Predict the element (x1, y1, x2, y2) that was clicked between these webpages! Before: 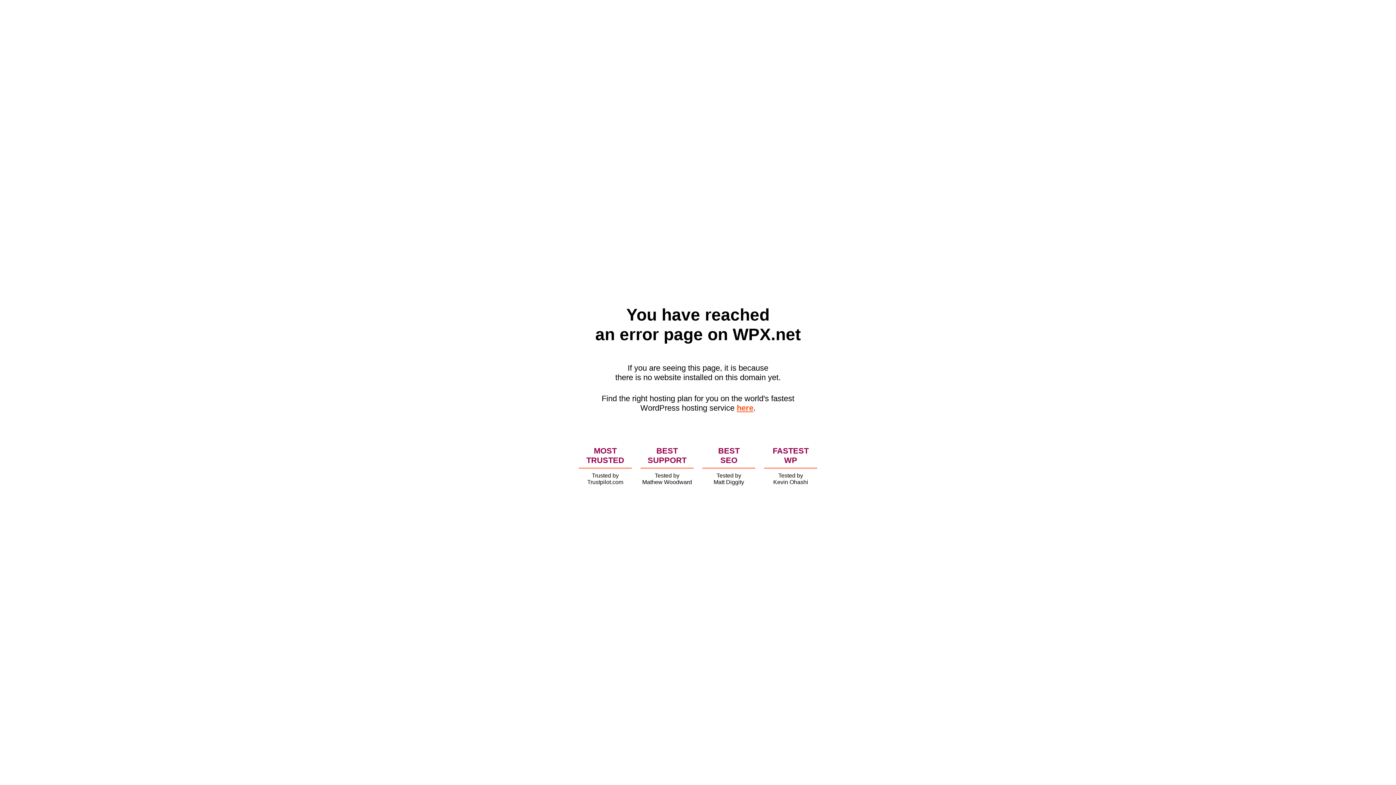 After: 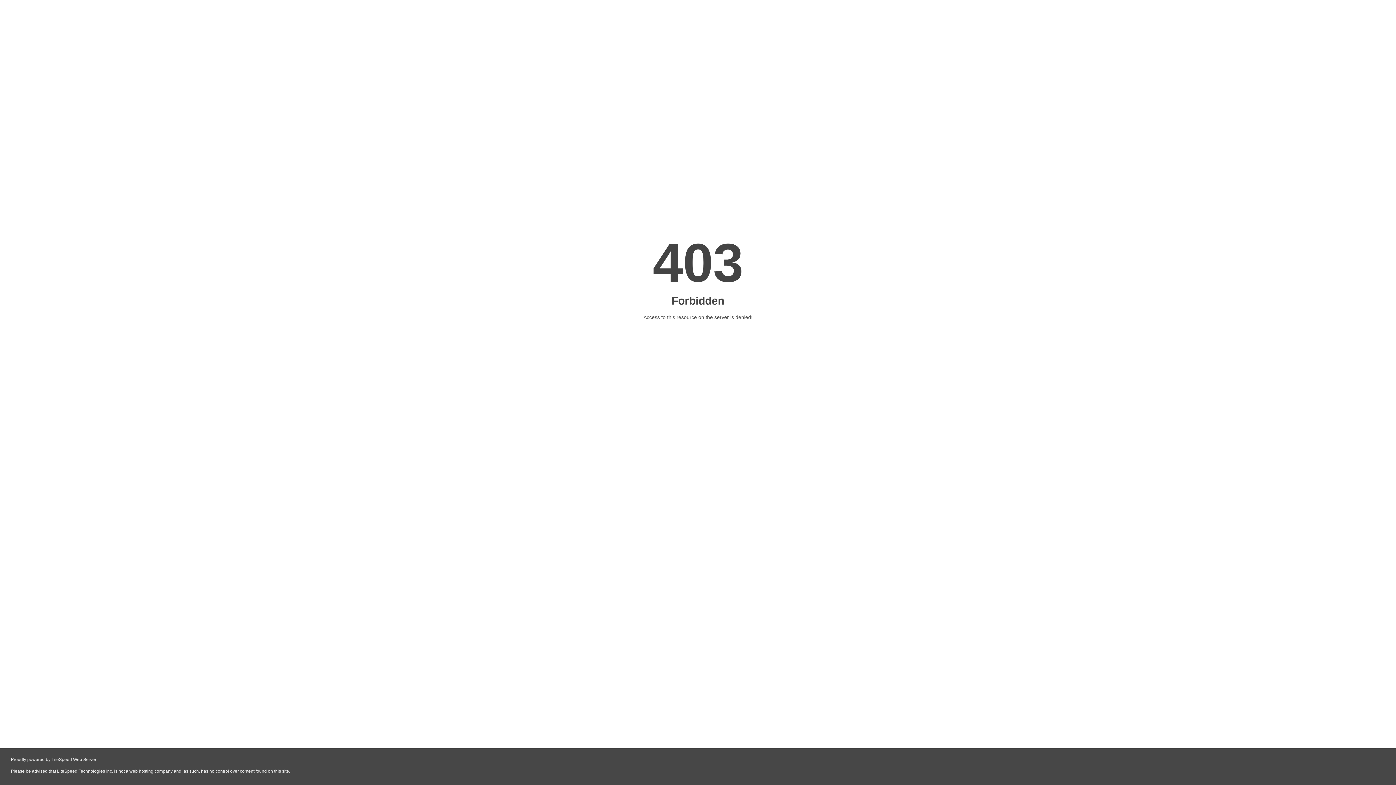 Action: label: here bbox: (736, 403, 753, 412)